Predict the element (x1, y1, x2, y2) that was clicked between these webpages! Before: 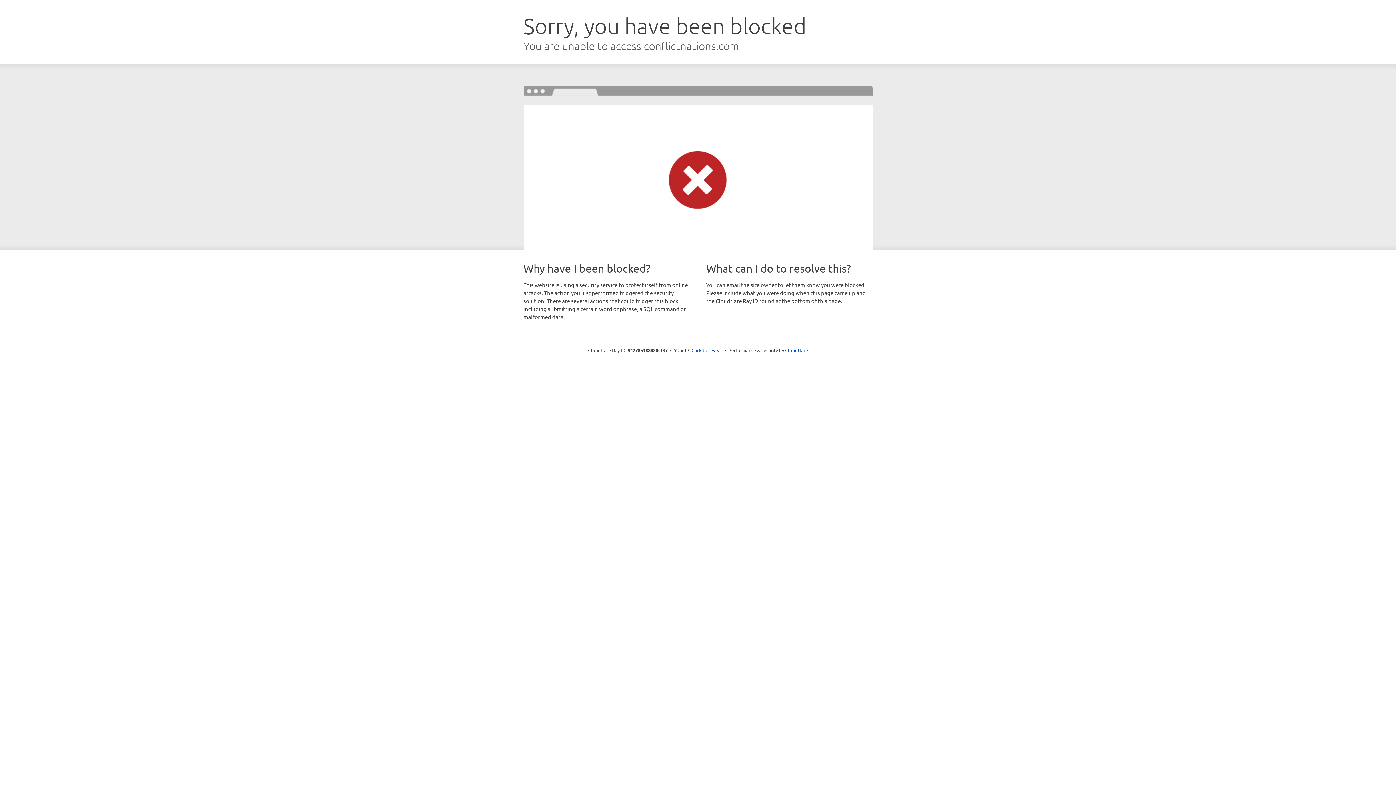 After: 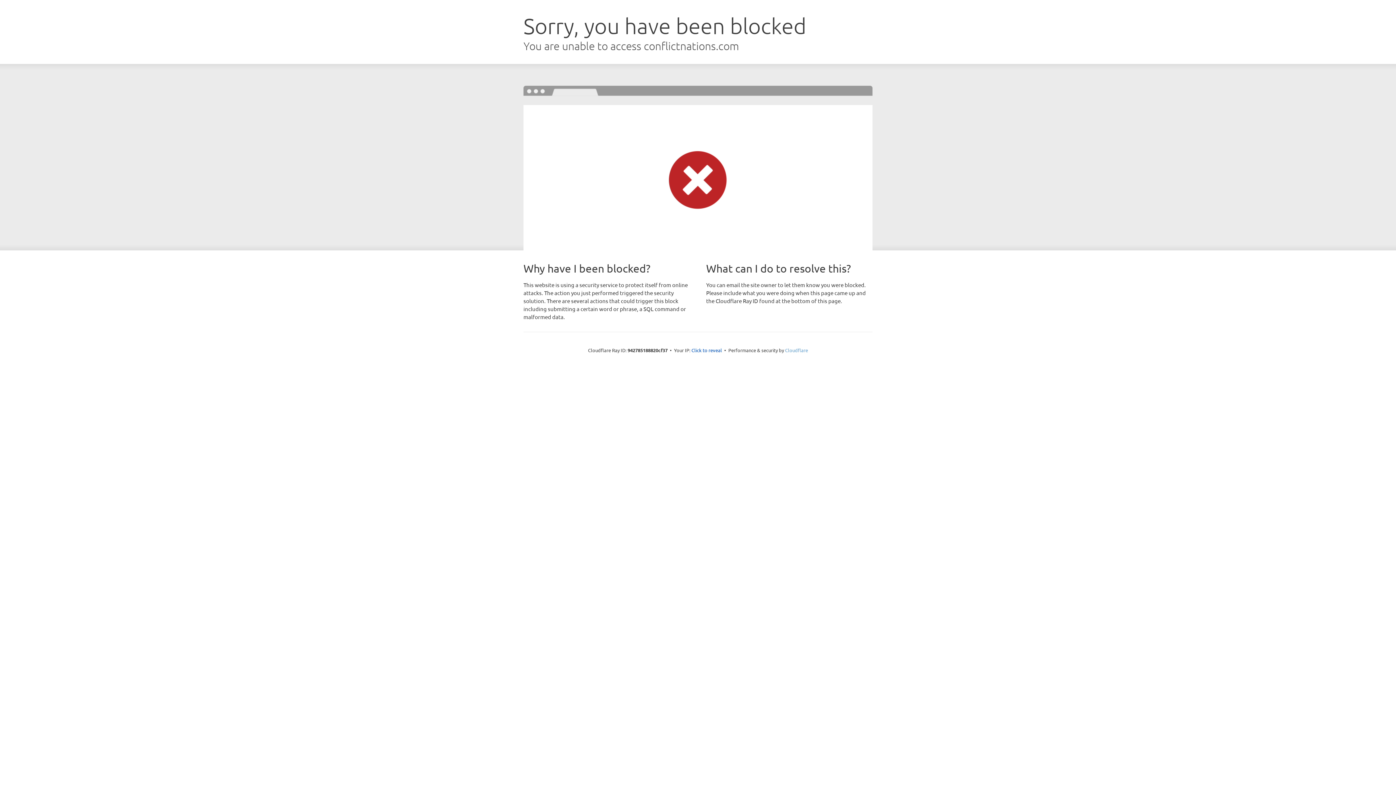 Action: label: Cloudflare bbox: (785, 347, 808, 353)